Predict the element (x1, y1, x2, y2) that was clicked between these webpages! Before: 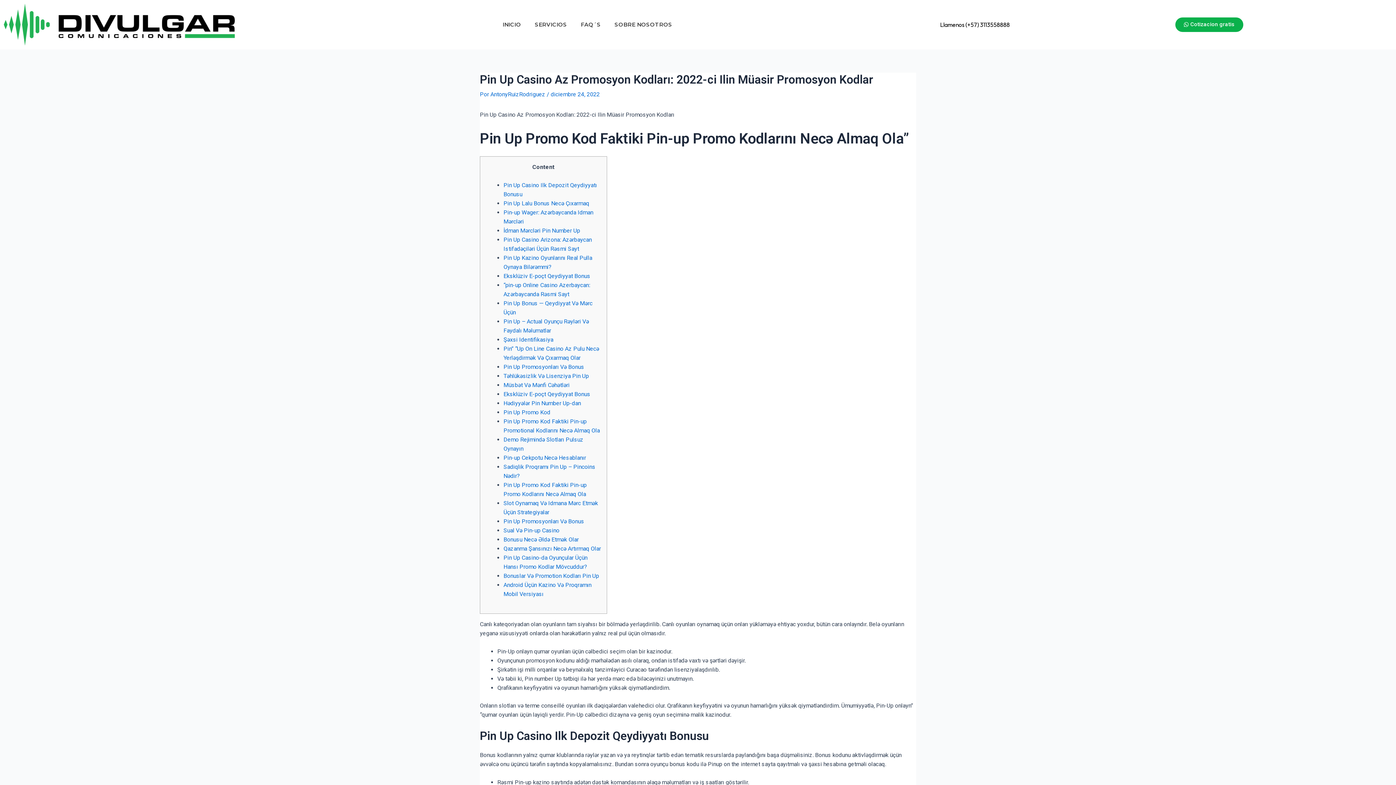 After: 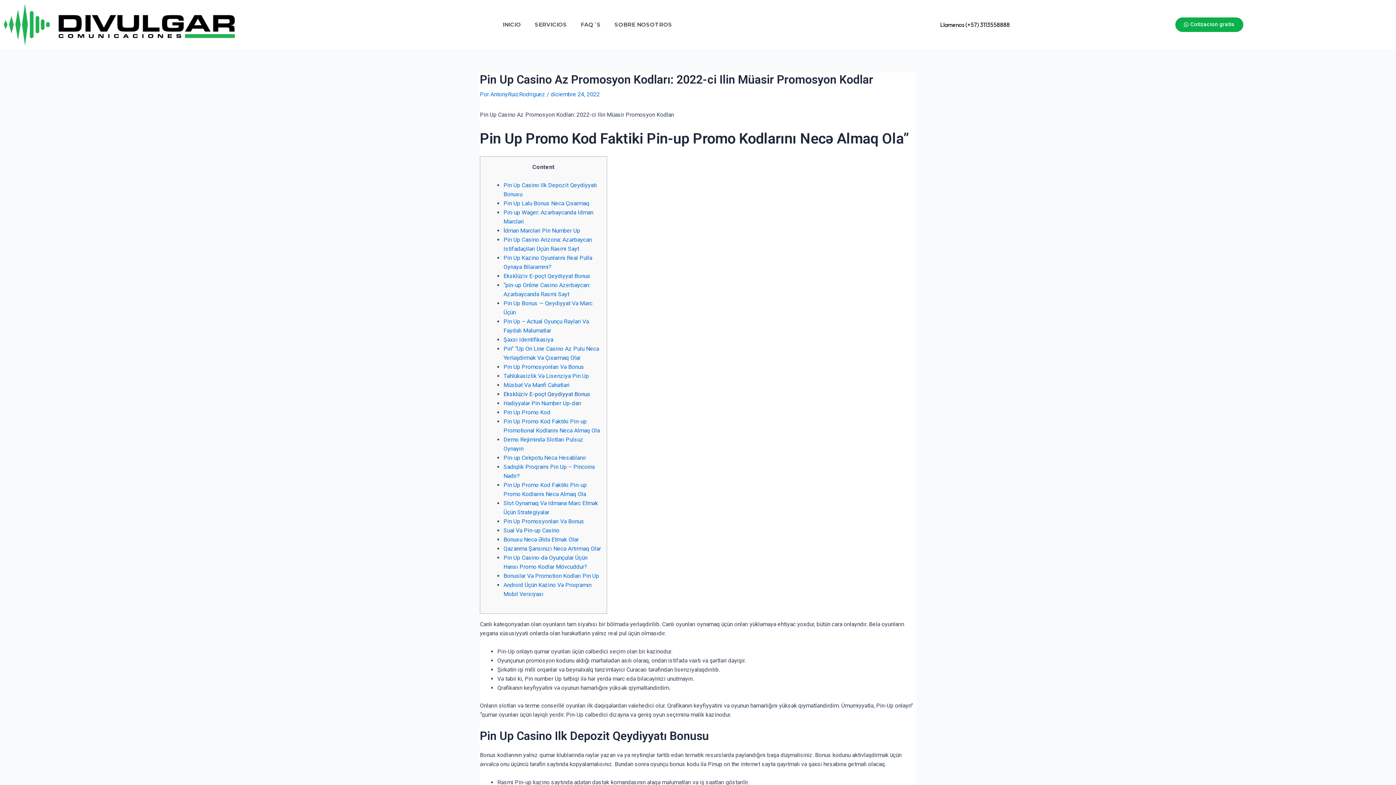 Action: bbox: (503, 390, 590, 397) label: Eksklüziv E-poçt Qeydiyyat Bonus